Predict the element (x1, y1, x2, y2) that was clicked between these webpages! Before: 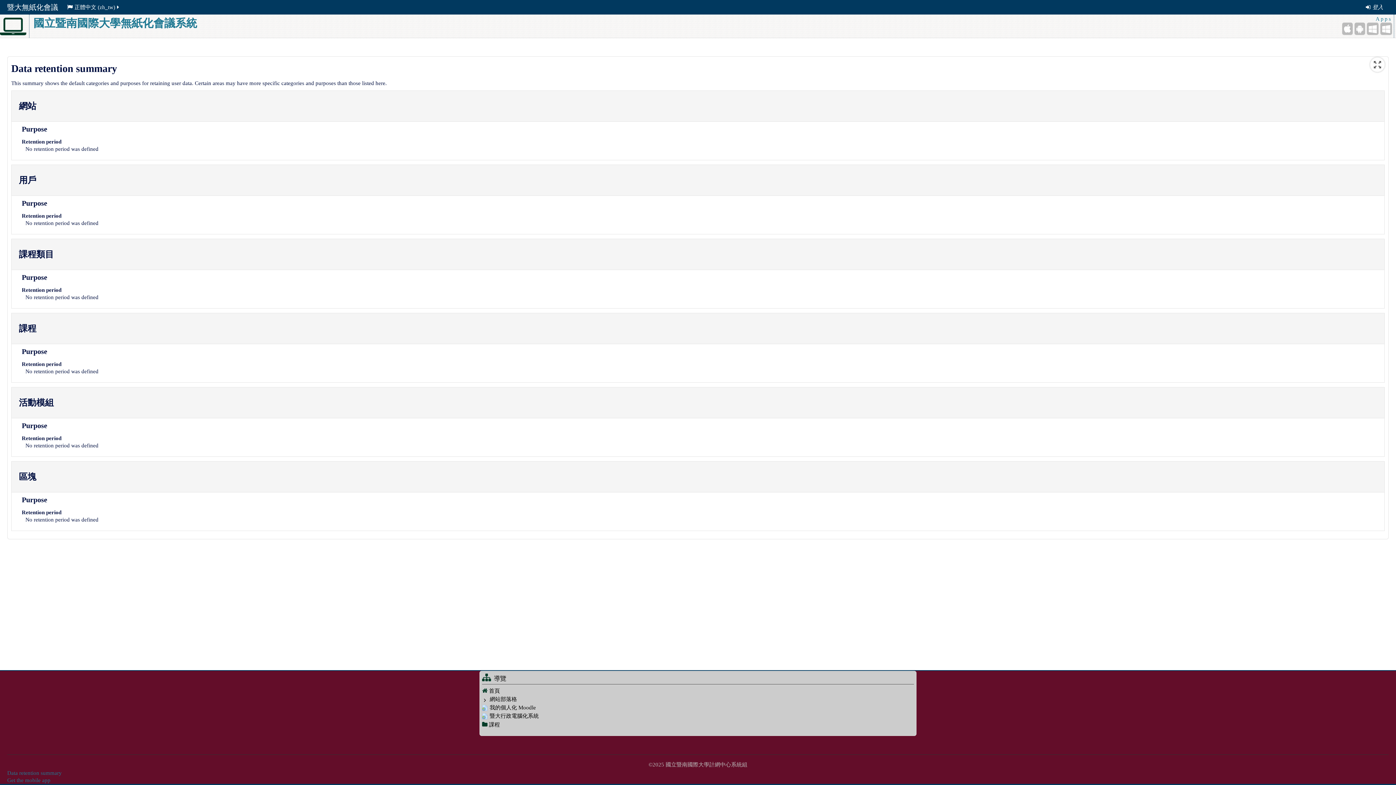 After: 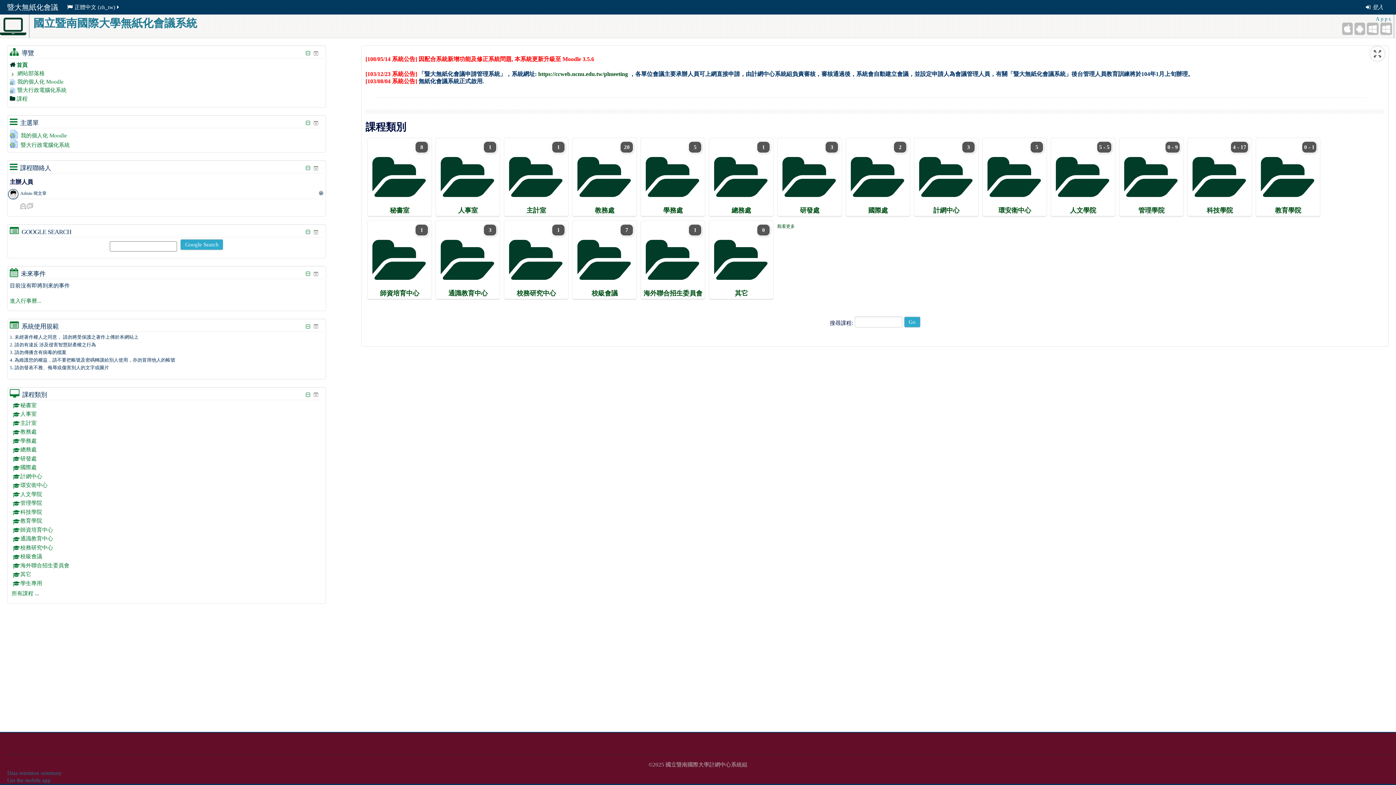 Action: label: 暨大無紙化會議 bbox: (7, 0, 58, 14)